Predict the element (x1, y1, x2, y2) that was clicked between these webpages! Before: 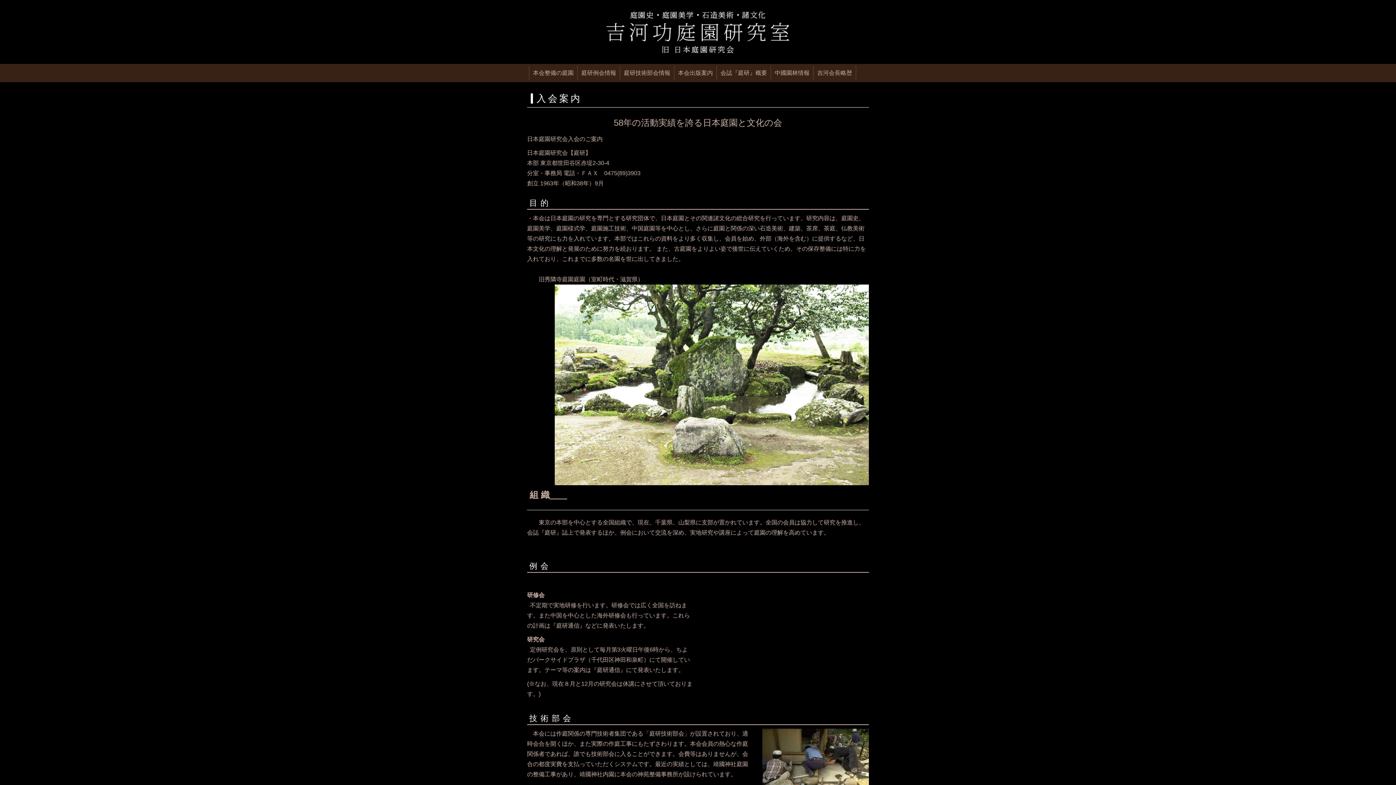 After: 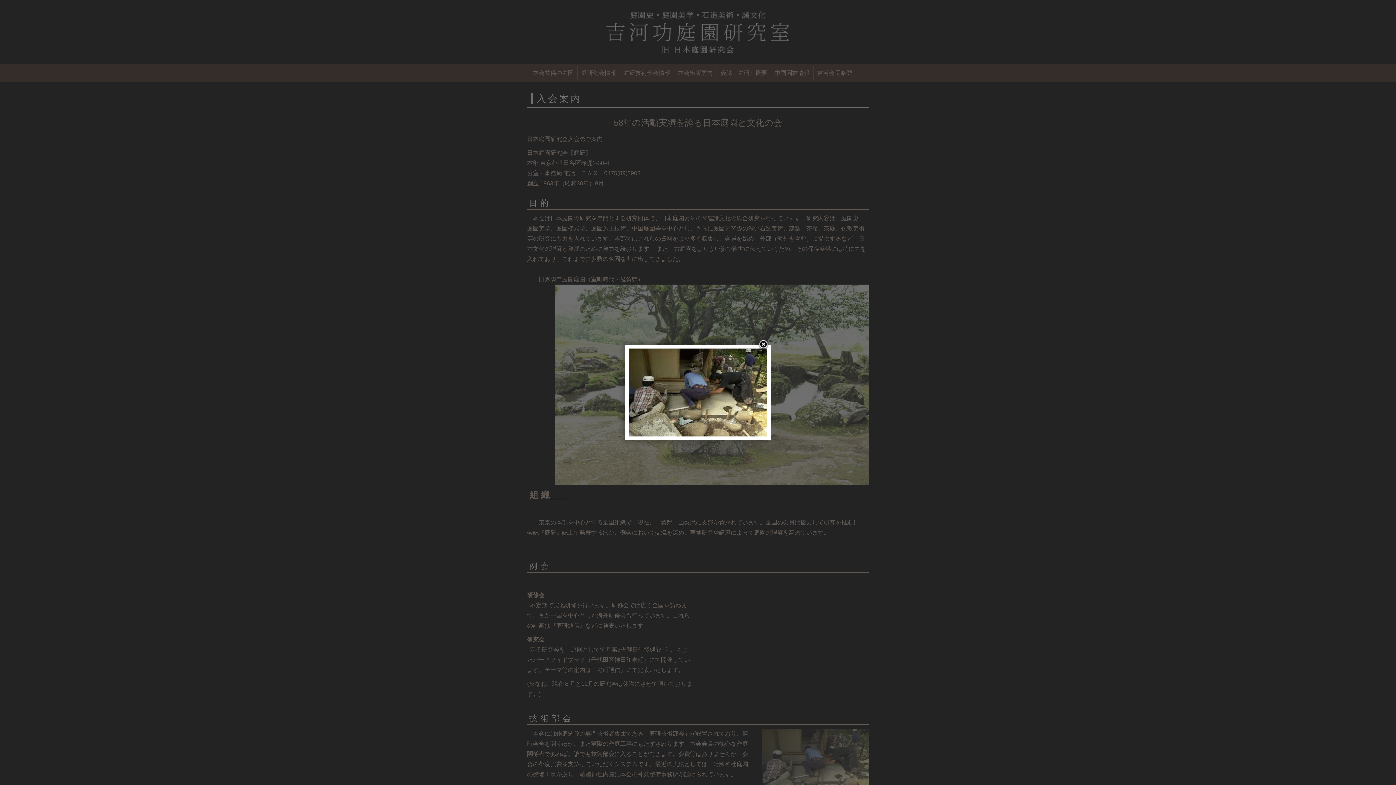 Action: bbox: (762, 760, 869, 766)